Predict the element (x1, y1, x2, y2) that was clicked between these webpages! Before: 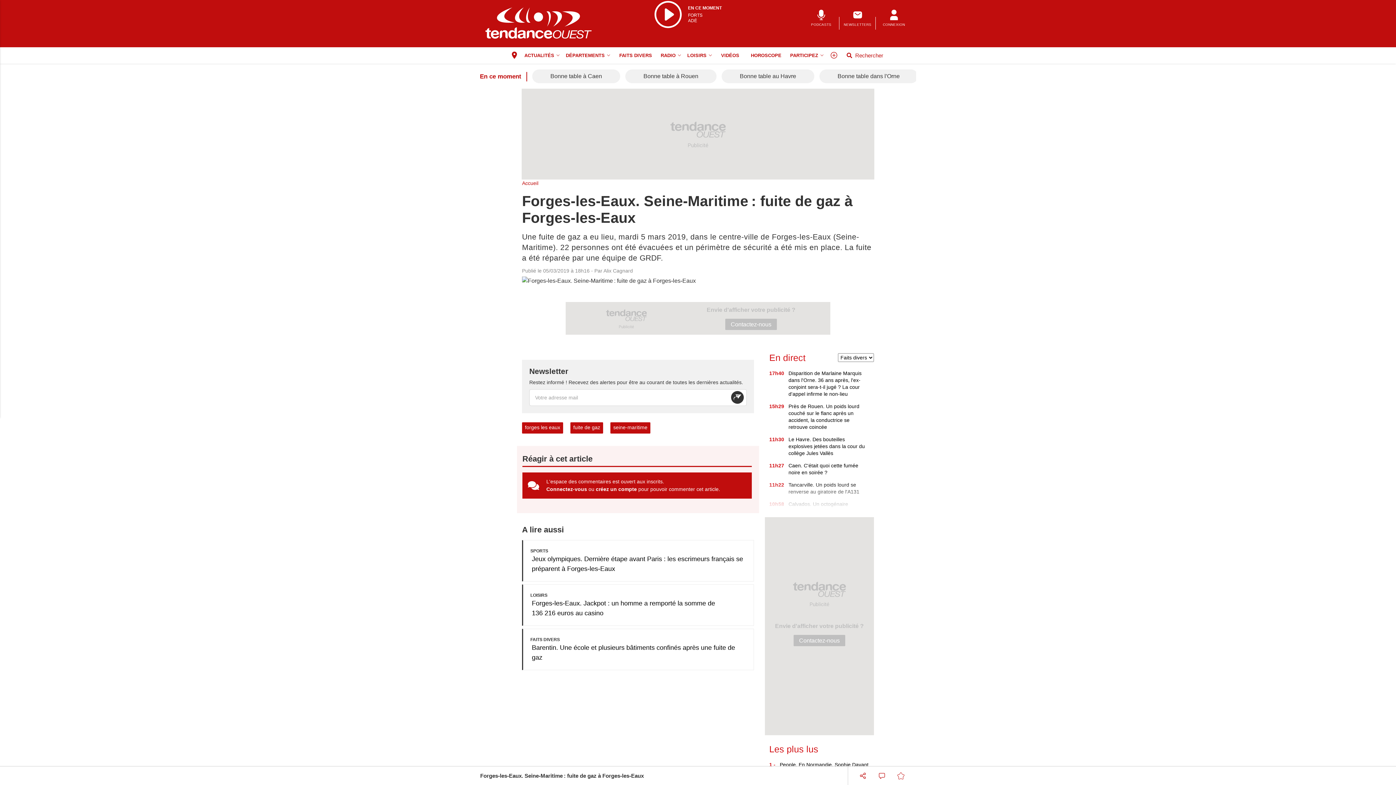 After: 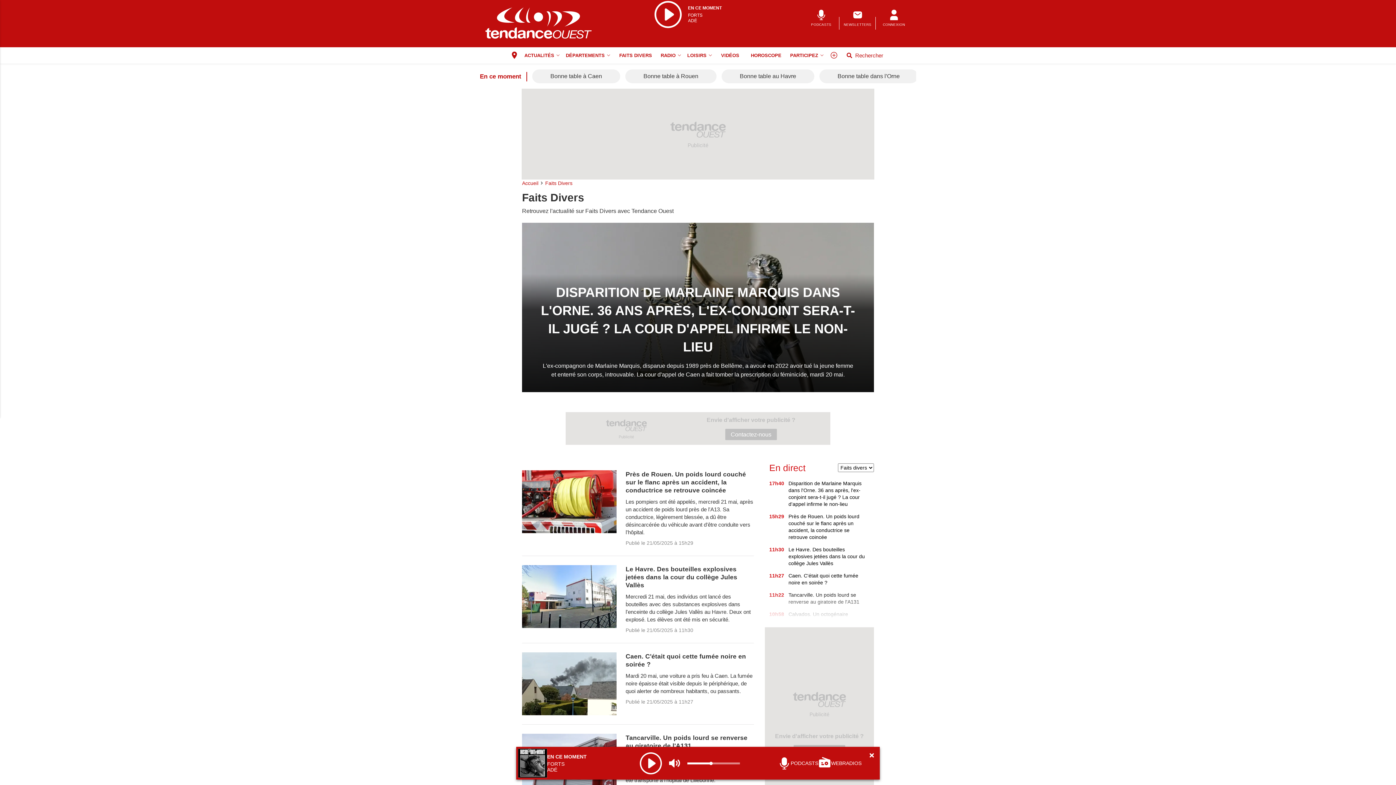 Action: bbox: (613, 47, 658, 63) label: FAITS DIVERS